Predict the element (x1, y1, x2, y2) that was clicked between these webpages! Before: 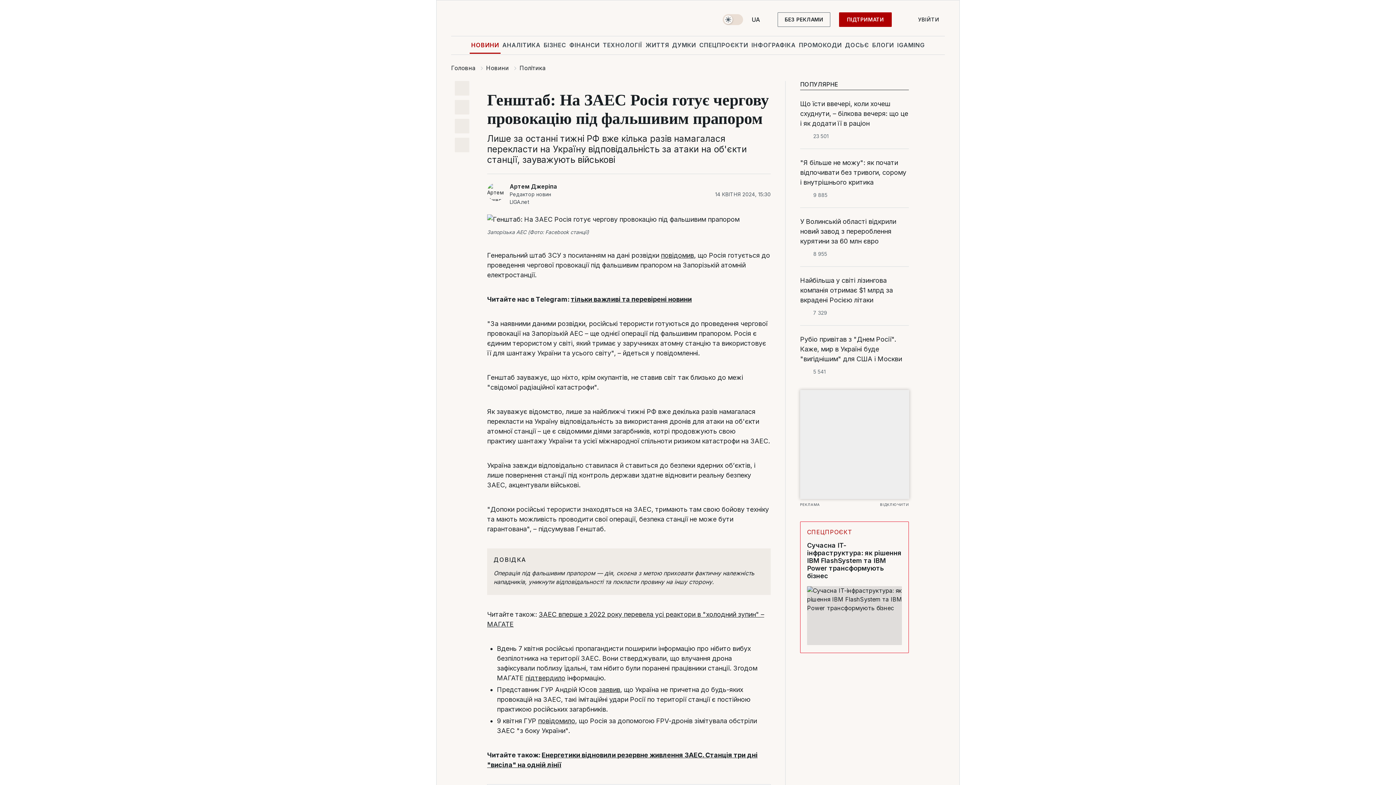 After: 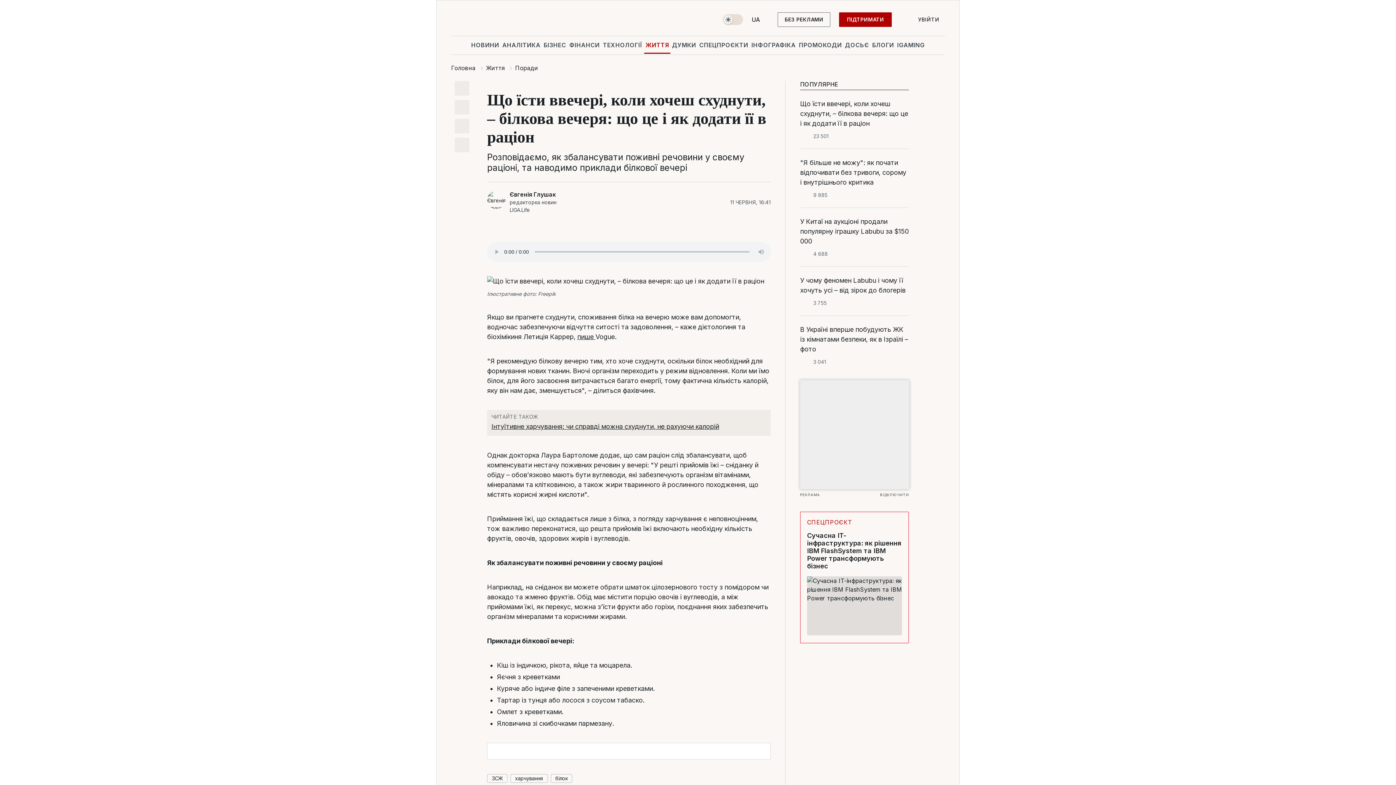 Action: label: Що їсти ввечері, коли хочеш схуднути, – білкова вечеря: що це і як додати її в раціон bbox: (800, 98, 909, 128)